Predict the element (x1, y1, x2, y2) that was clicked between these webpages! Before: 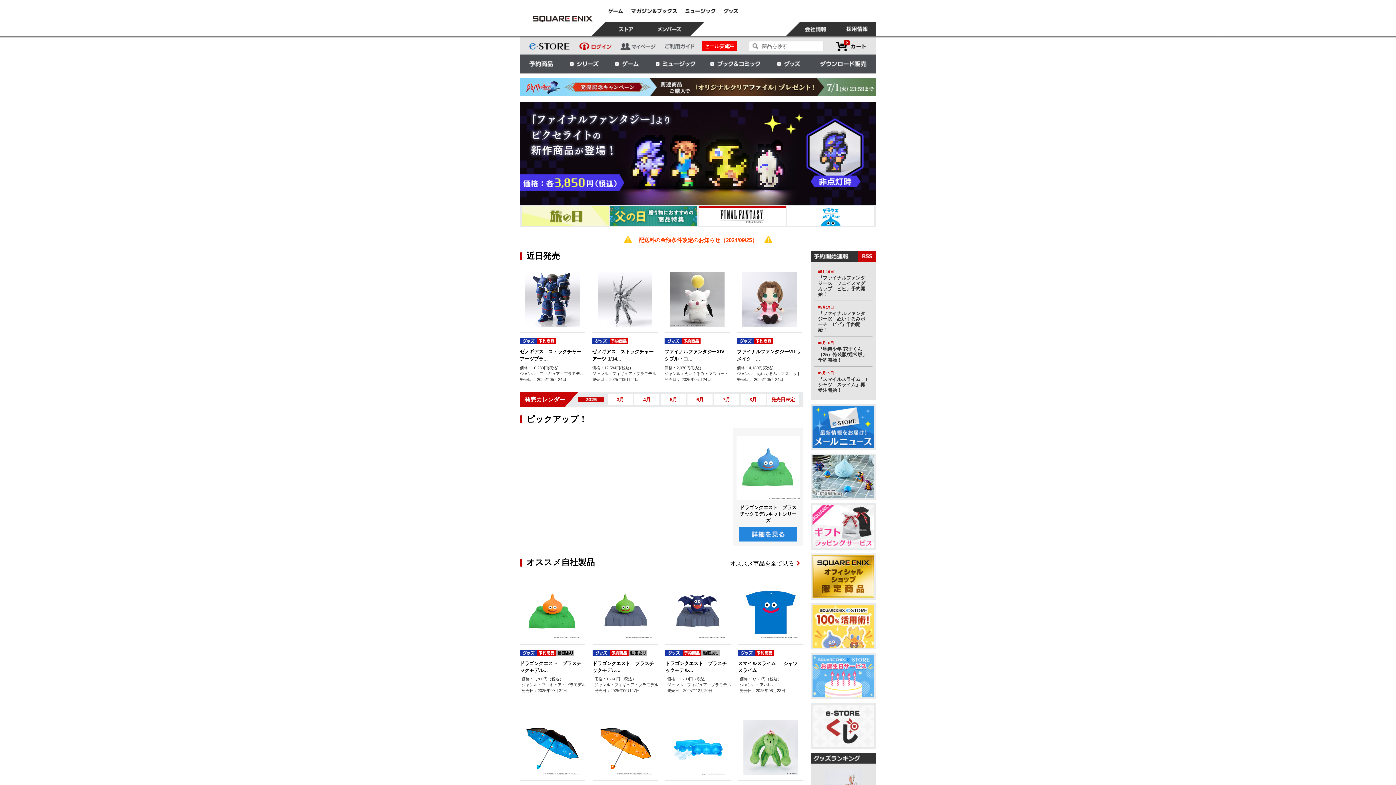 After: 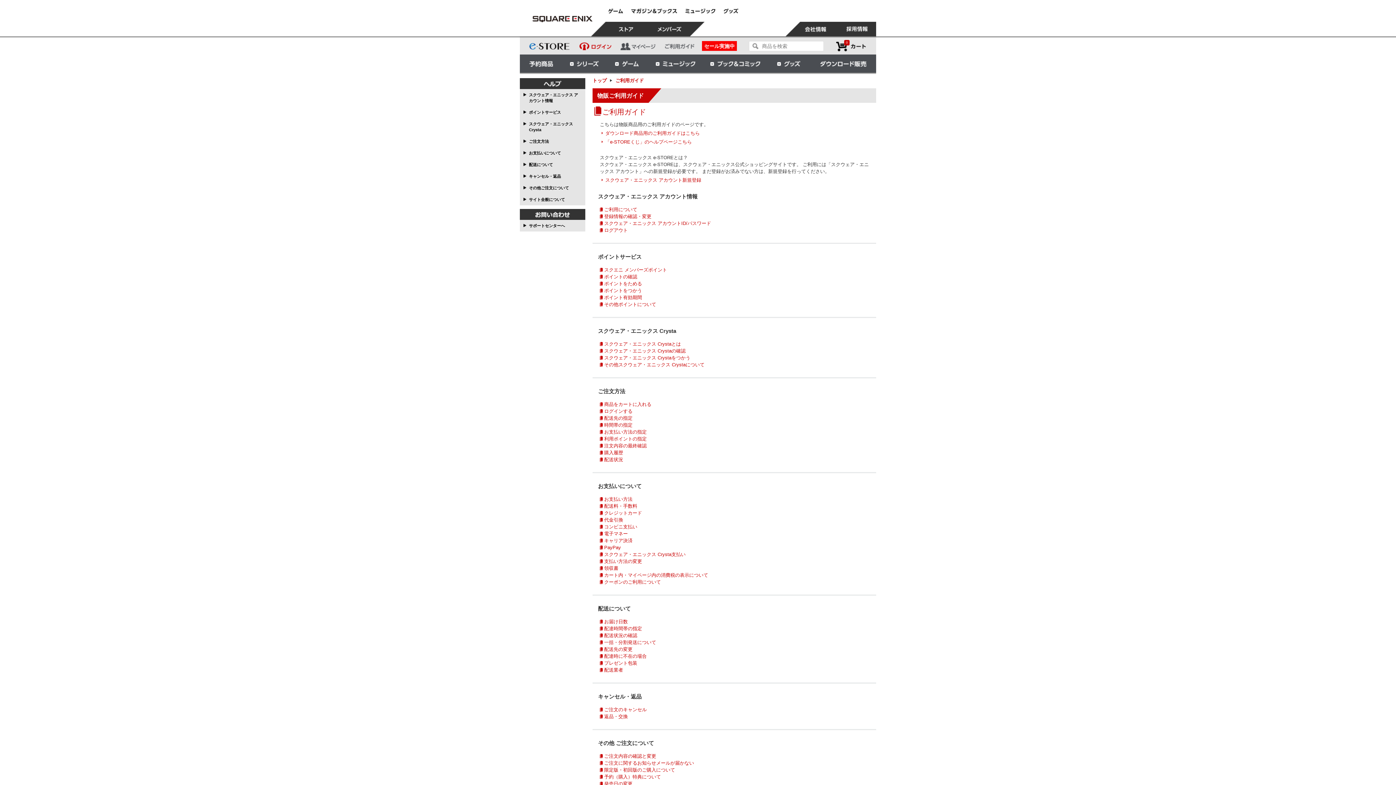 Action: bbox: (661, 36, 698, 54)